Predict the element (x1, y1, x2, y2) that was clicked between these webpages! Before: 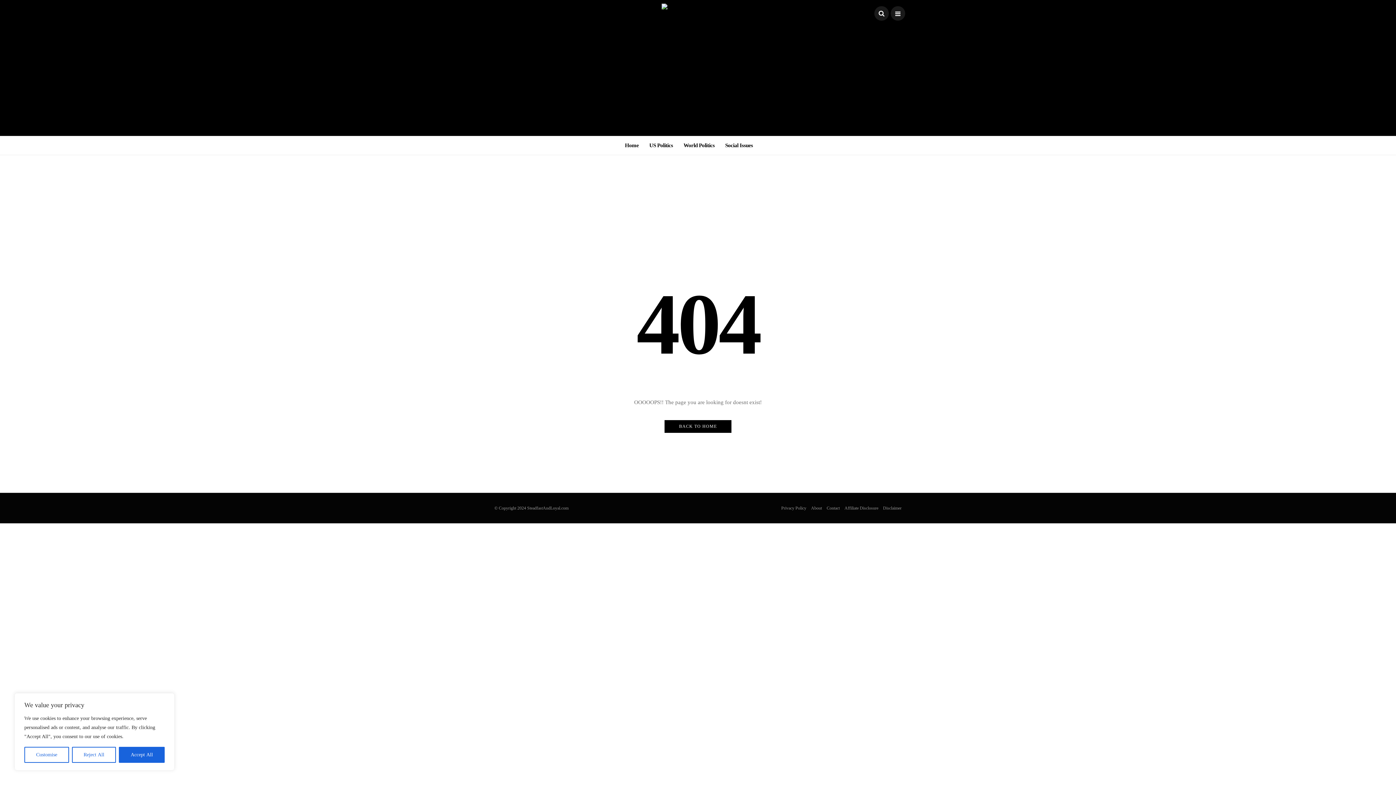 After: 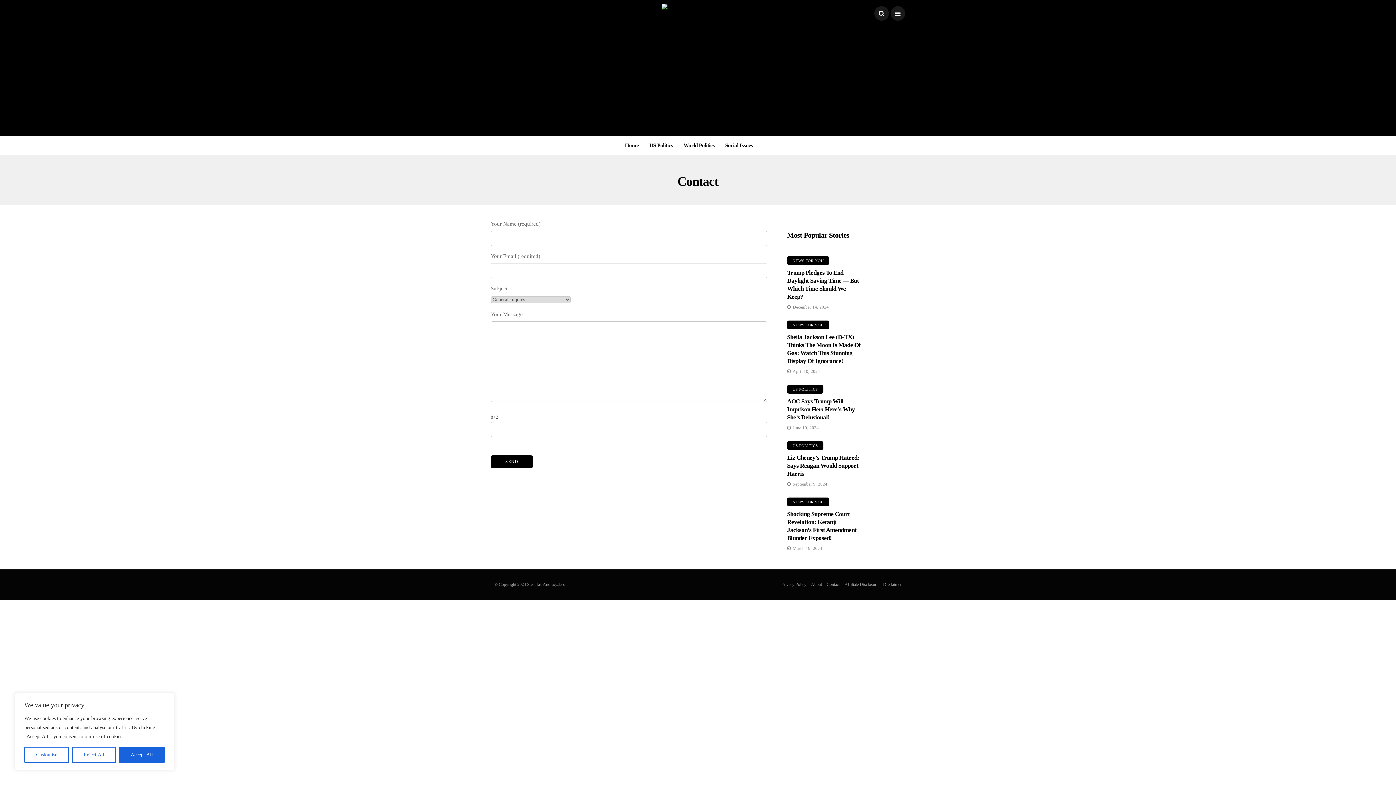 Action: label: Contact bbox: (826, 505, 840, 510)